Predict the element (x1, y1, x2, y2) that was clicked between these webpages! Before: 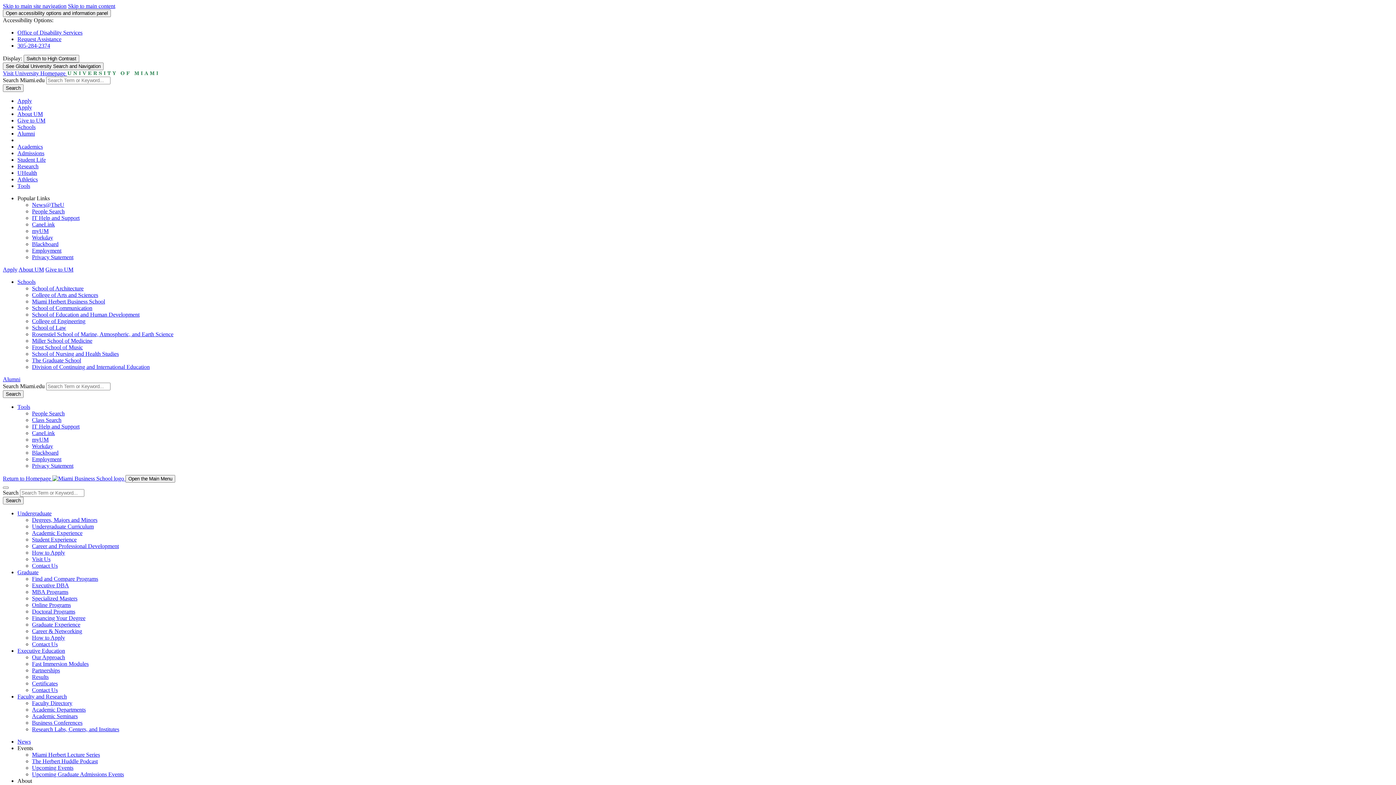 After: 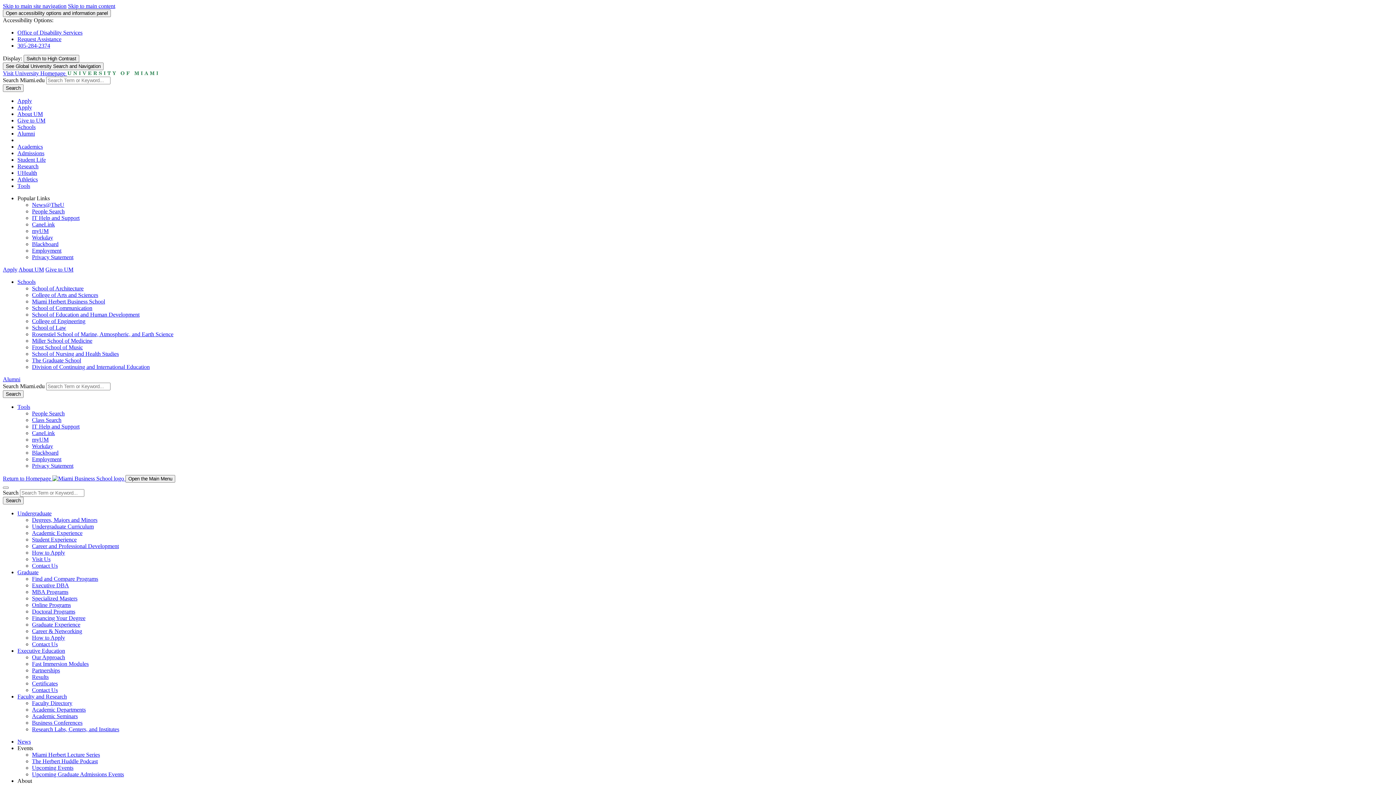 Action: bbox: (32, 713, 77, 719) label: Academic Seminars